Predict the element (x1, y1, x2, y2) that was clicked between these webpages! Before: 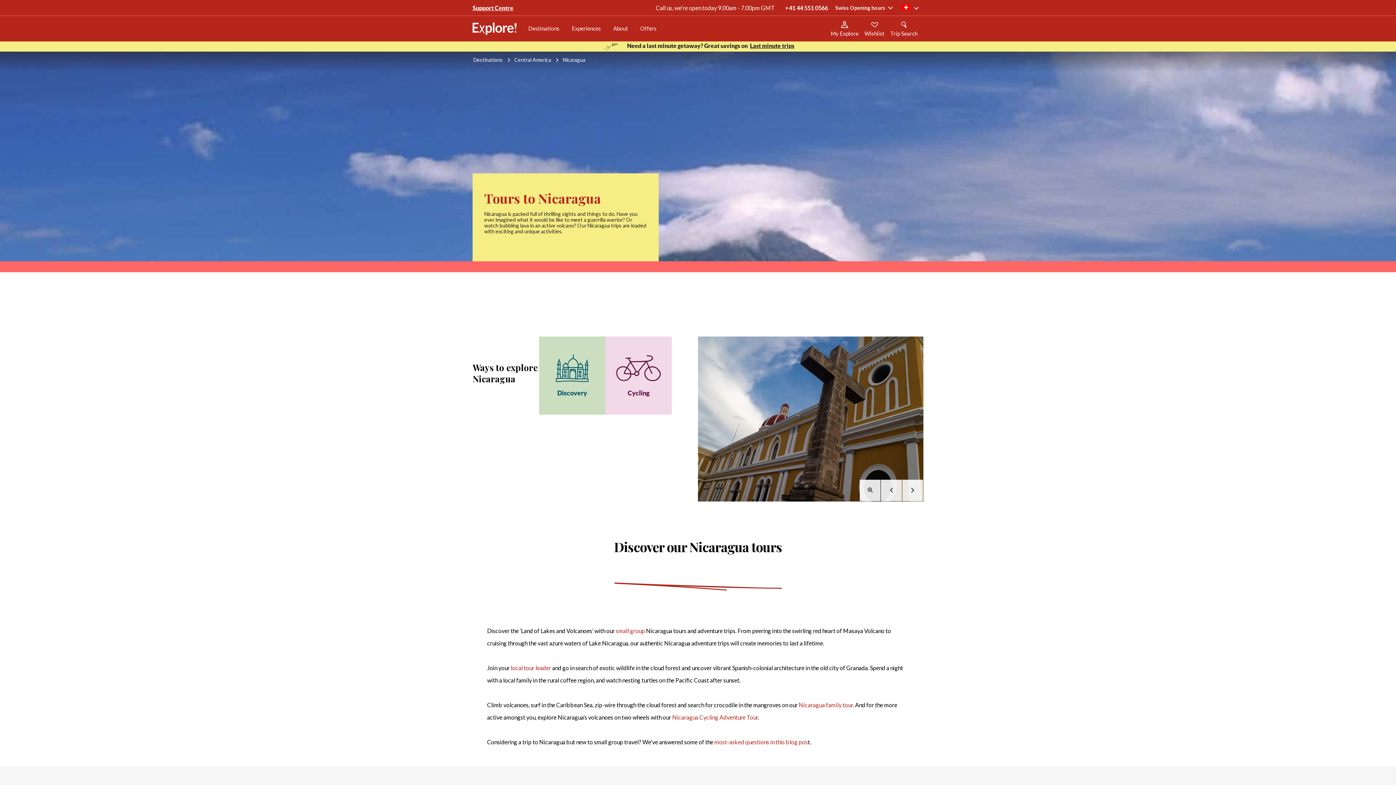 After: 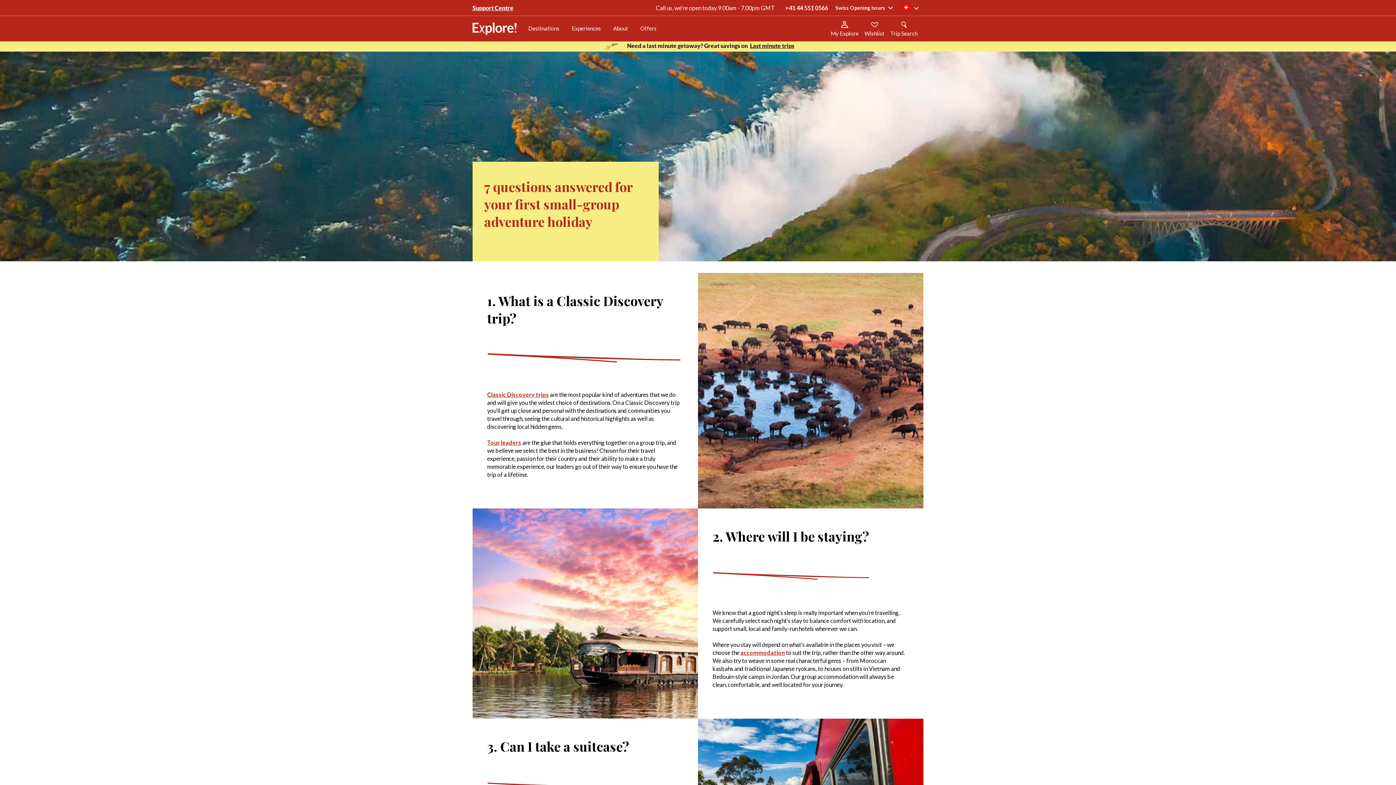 Action: label: most-asked questions in this blog pos bbox: (714, 738, 808, 745)